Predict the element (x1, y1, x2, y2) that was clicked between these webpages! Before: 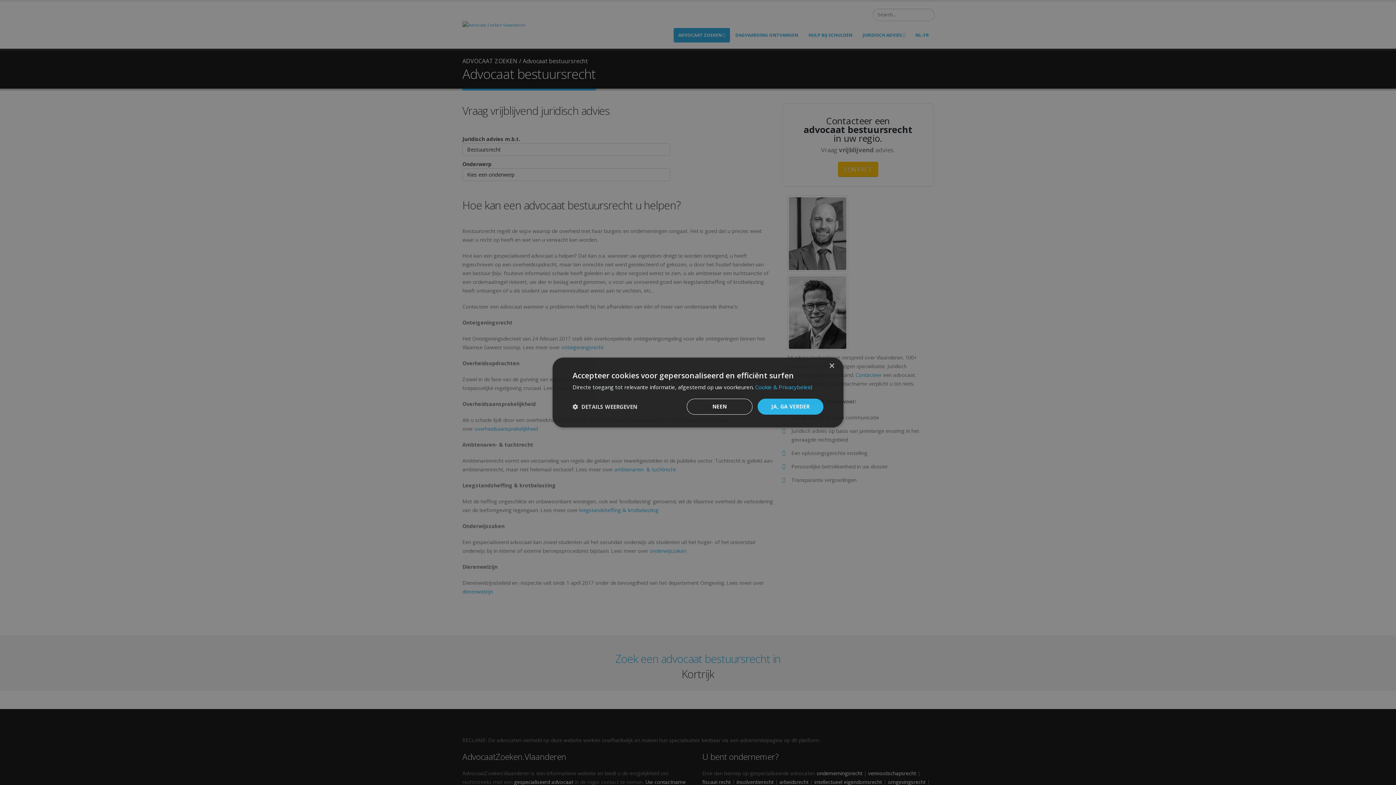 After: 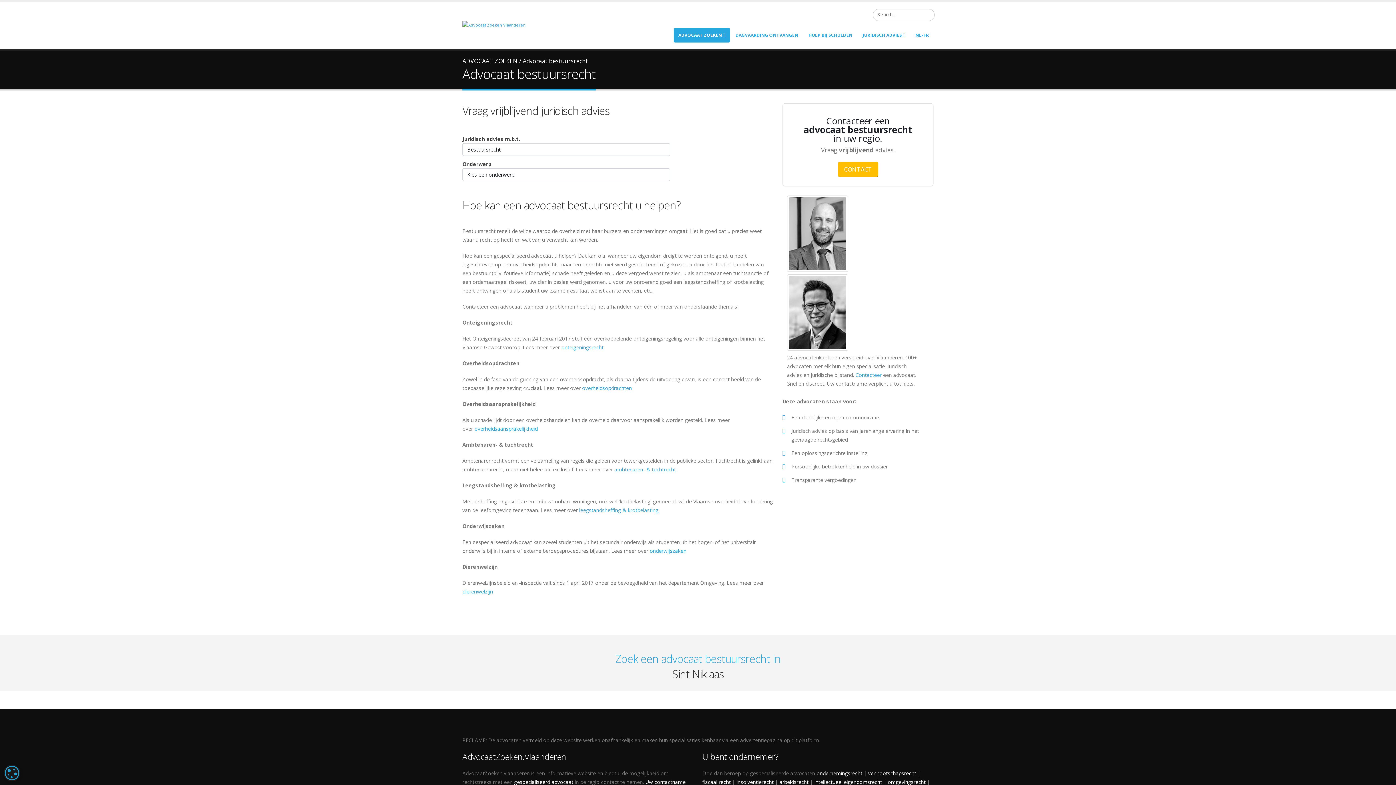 Action: label: JA, GA VERDER bbox: (757, 398, 823, 414)